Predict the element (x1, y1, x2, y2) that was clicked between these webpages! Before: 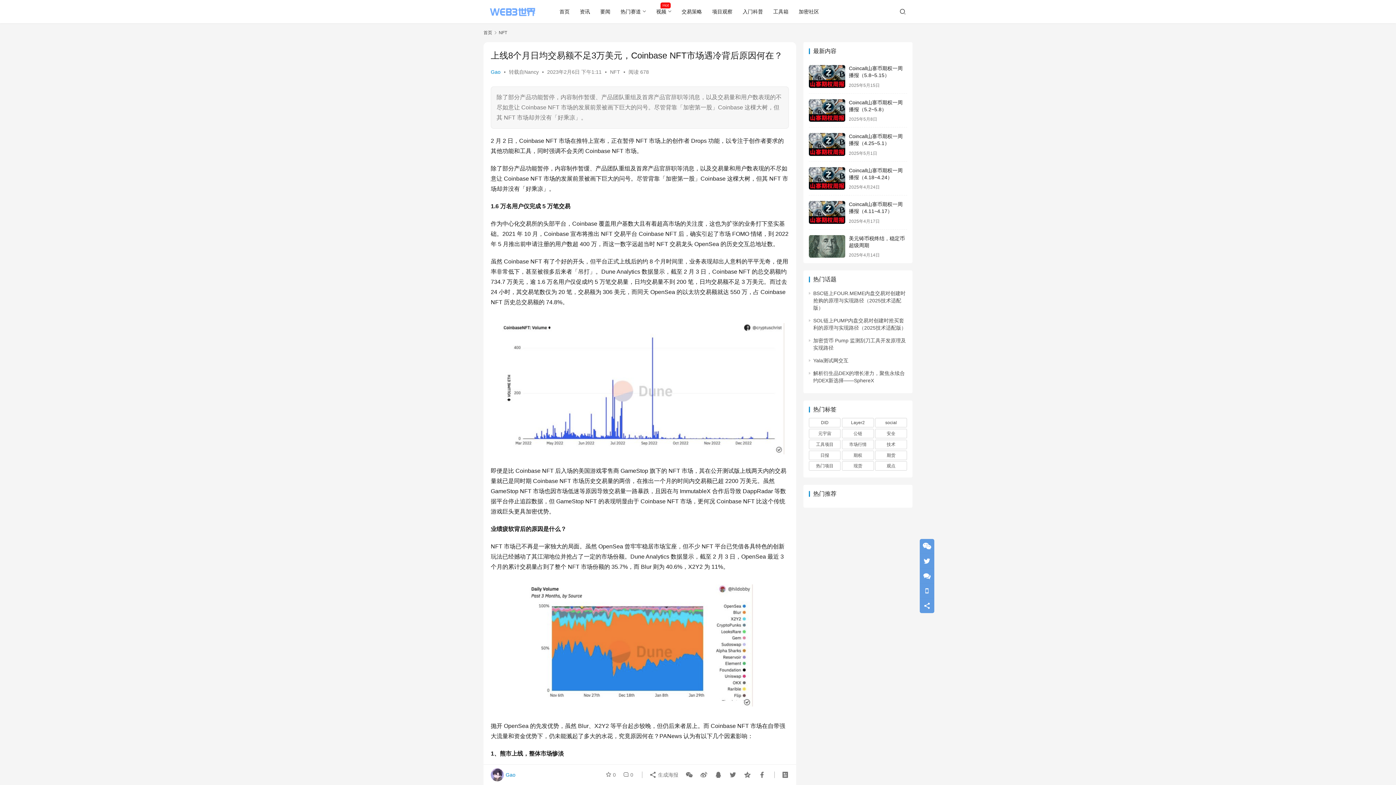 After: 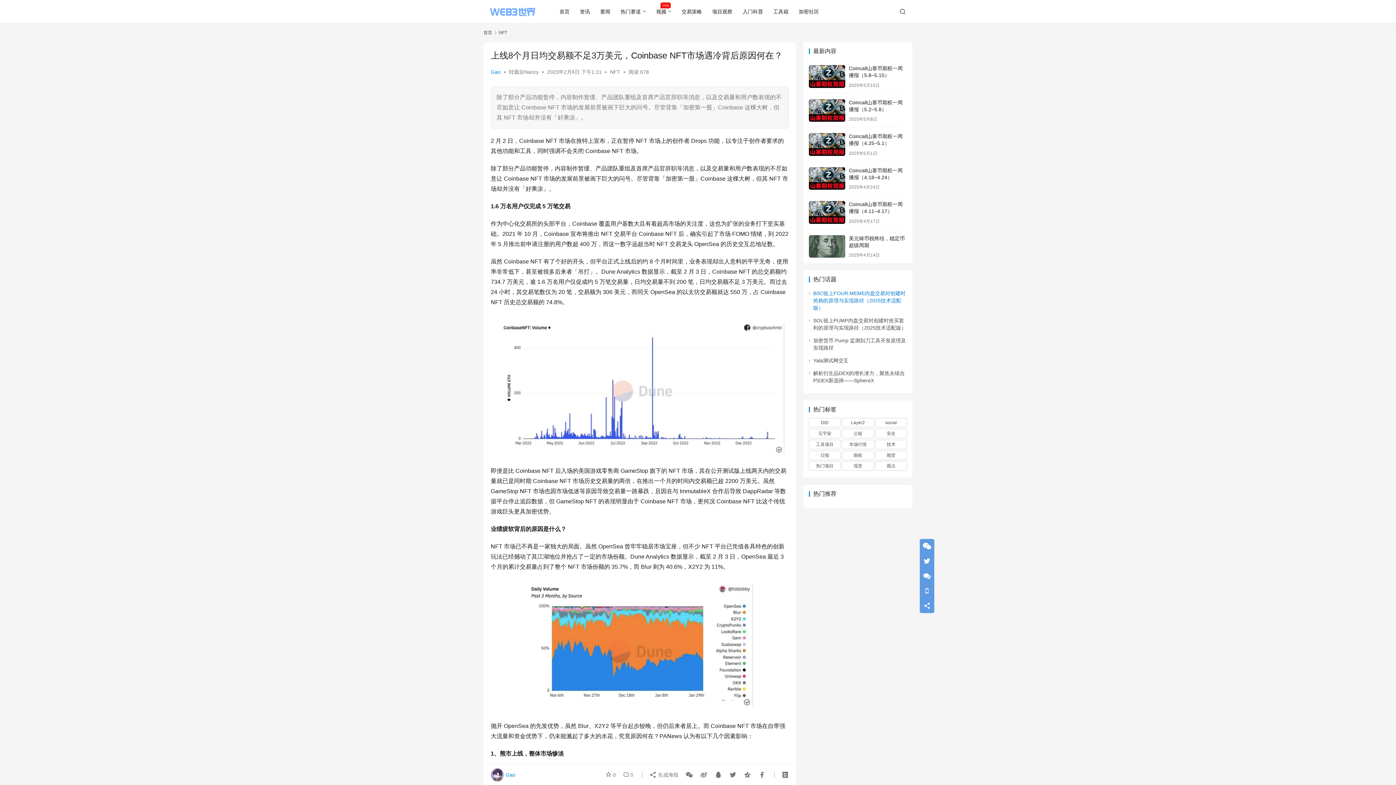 Action: bbox: (813, 290, 905, 310) label: BSC链上FOUR.MEME内盘交易对创建时抢购的原理与实现路径（2025技术适配版）